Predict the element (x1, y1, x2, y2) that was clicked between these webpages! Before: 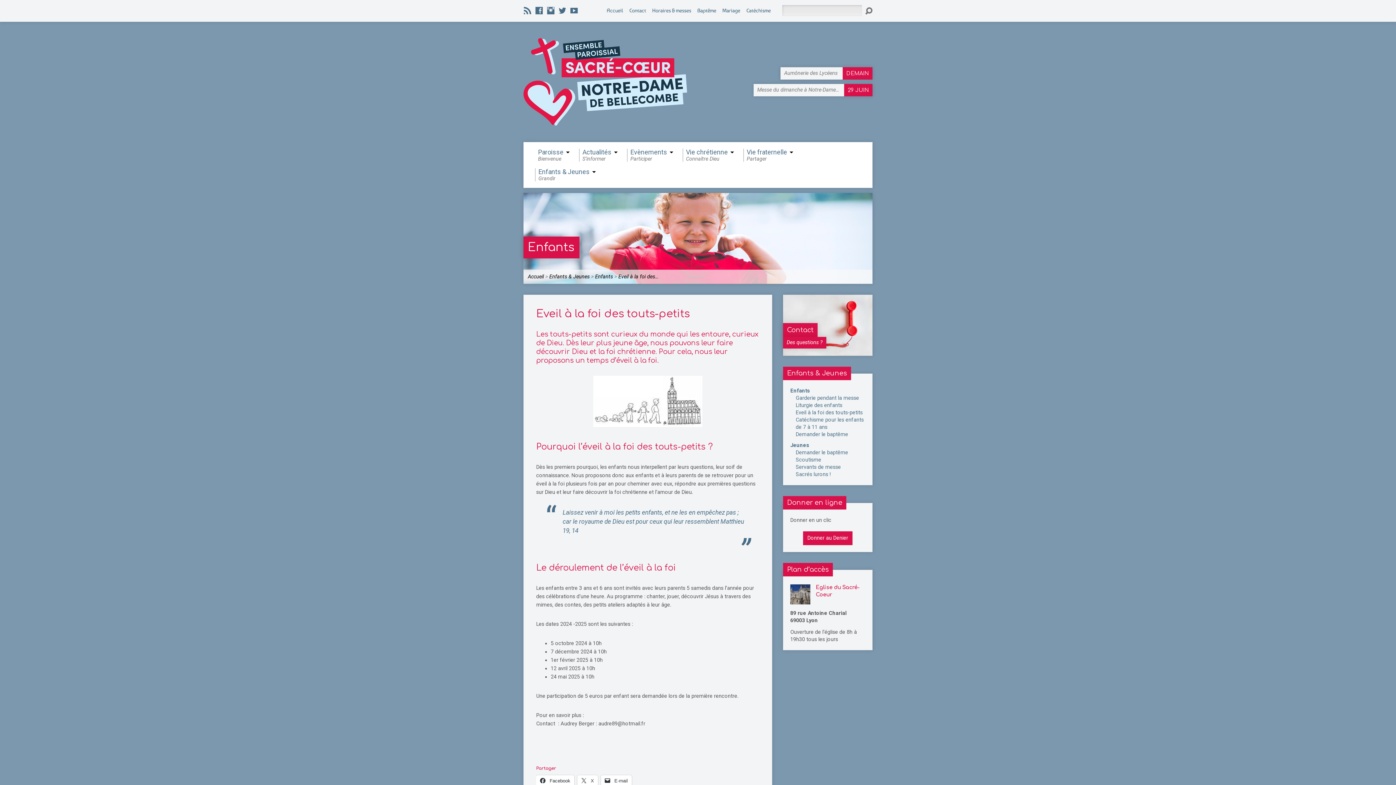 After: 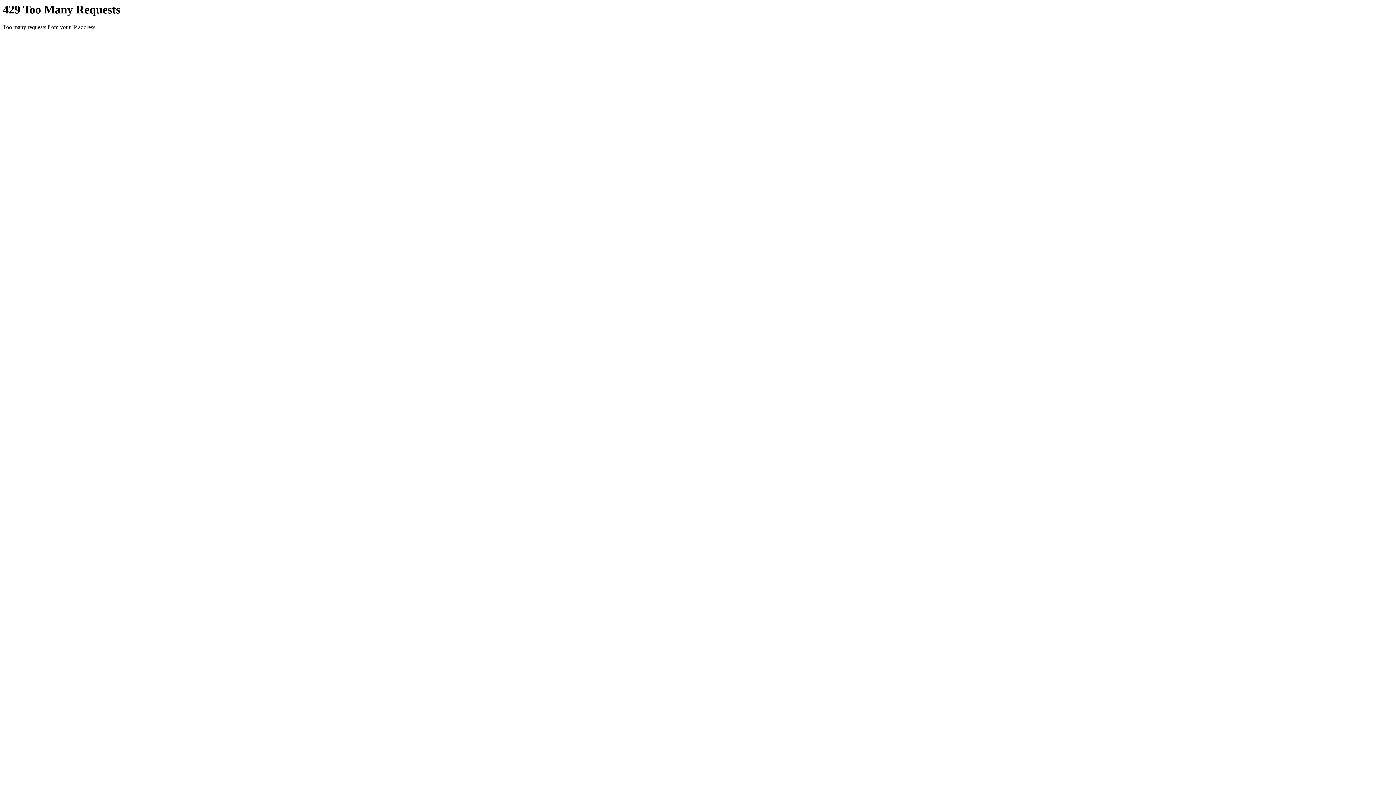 Action: label: Scoutisme bbox: (796, 457, 821, 463)